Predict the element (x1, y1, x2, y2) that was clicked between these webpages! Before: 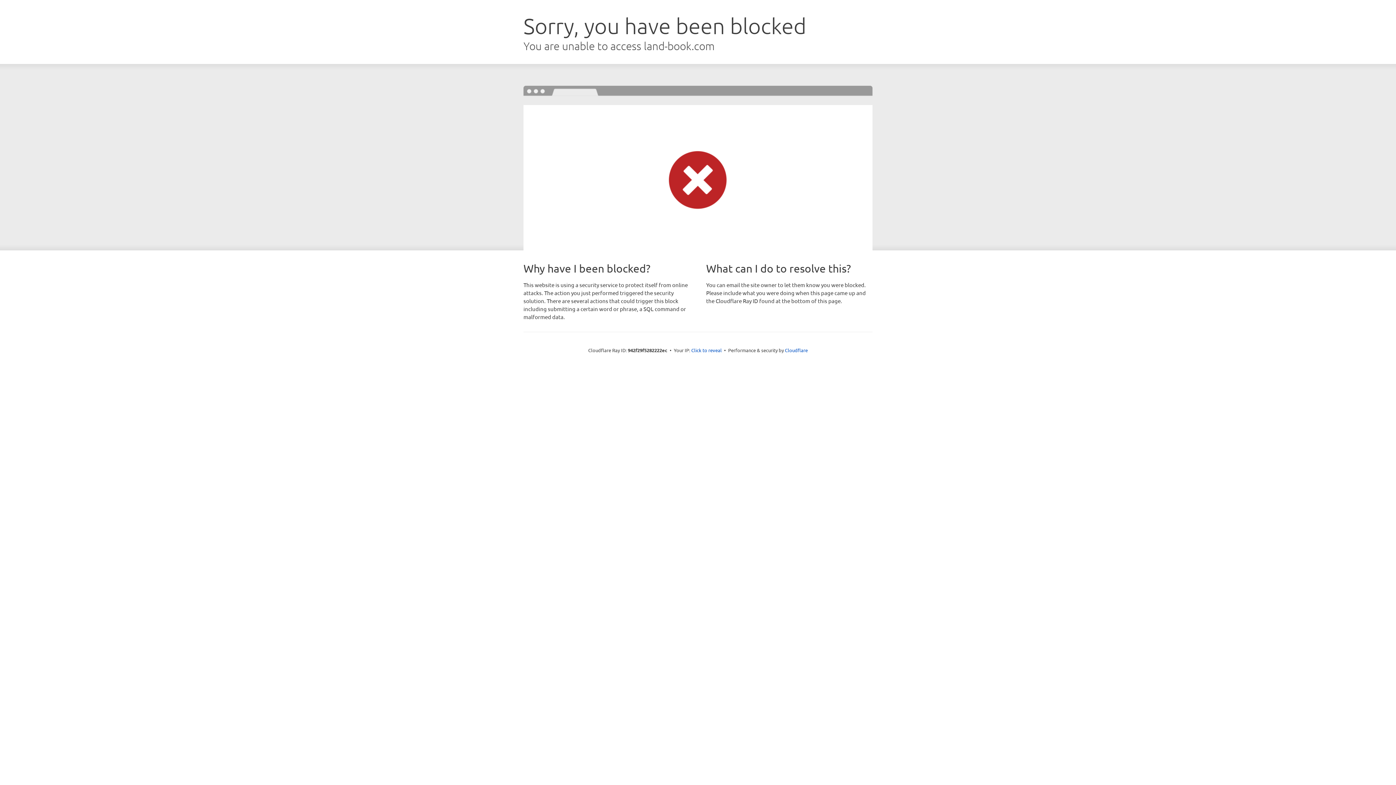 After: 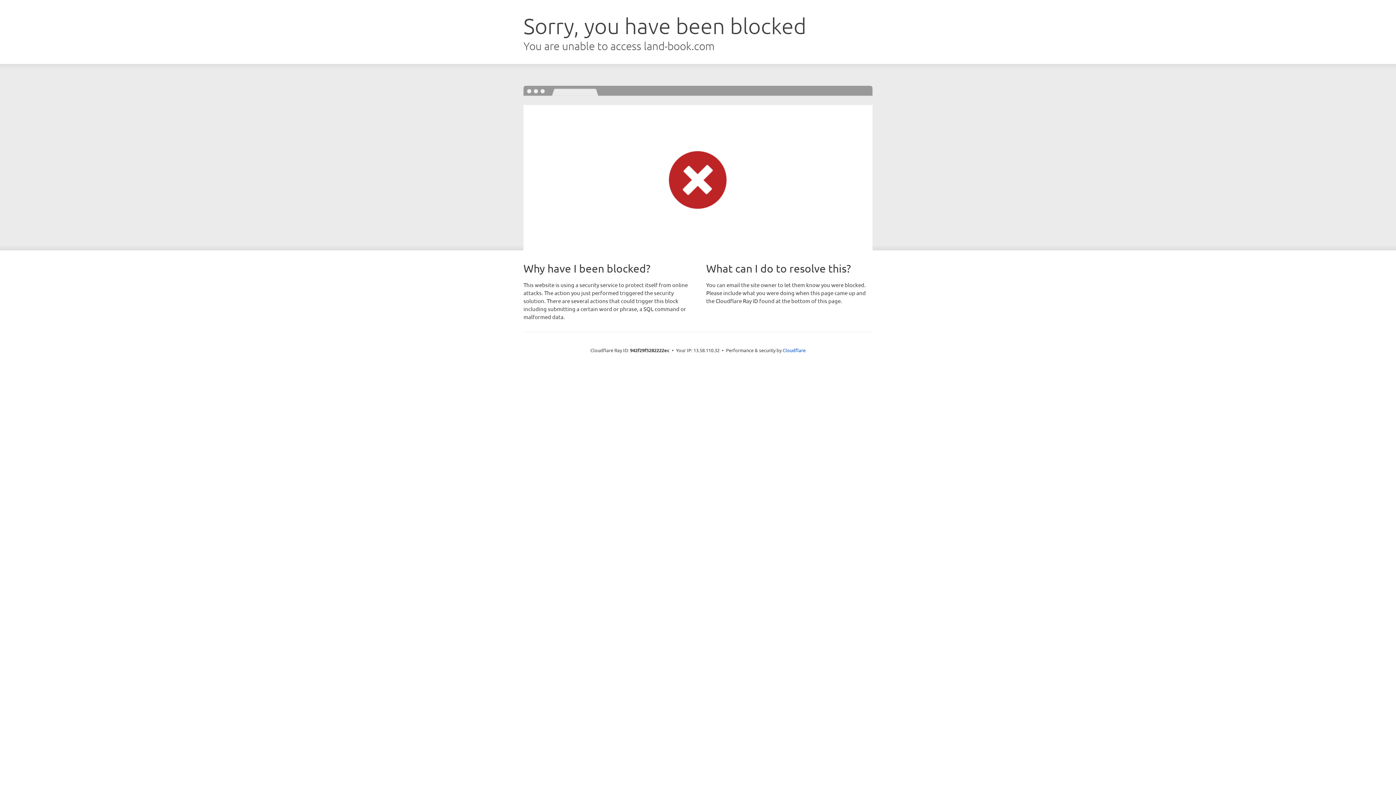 Action: bbox: (691, 346, 722, 353) label: Click to reveal